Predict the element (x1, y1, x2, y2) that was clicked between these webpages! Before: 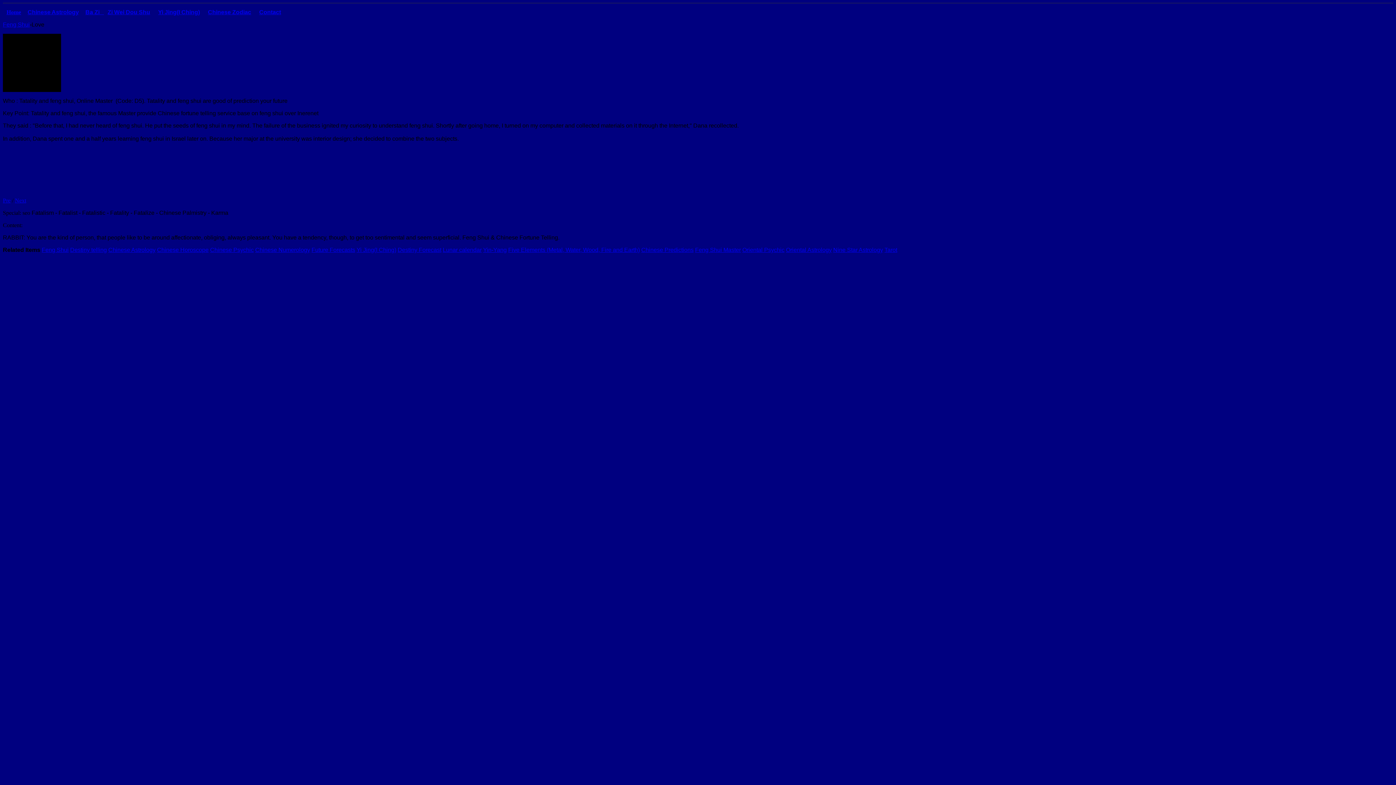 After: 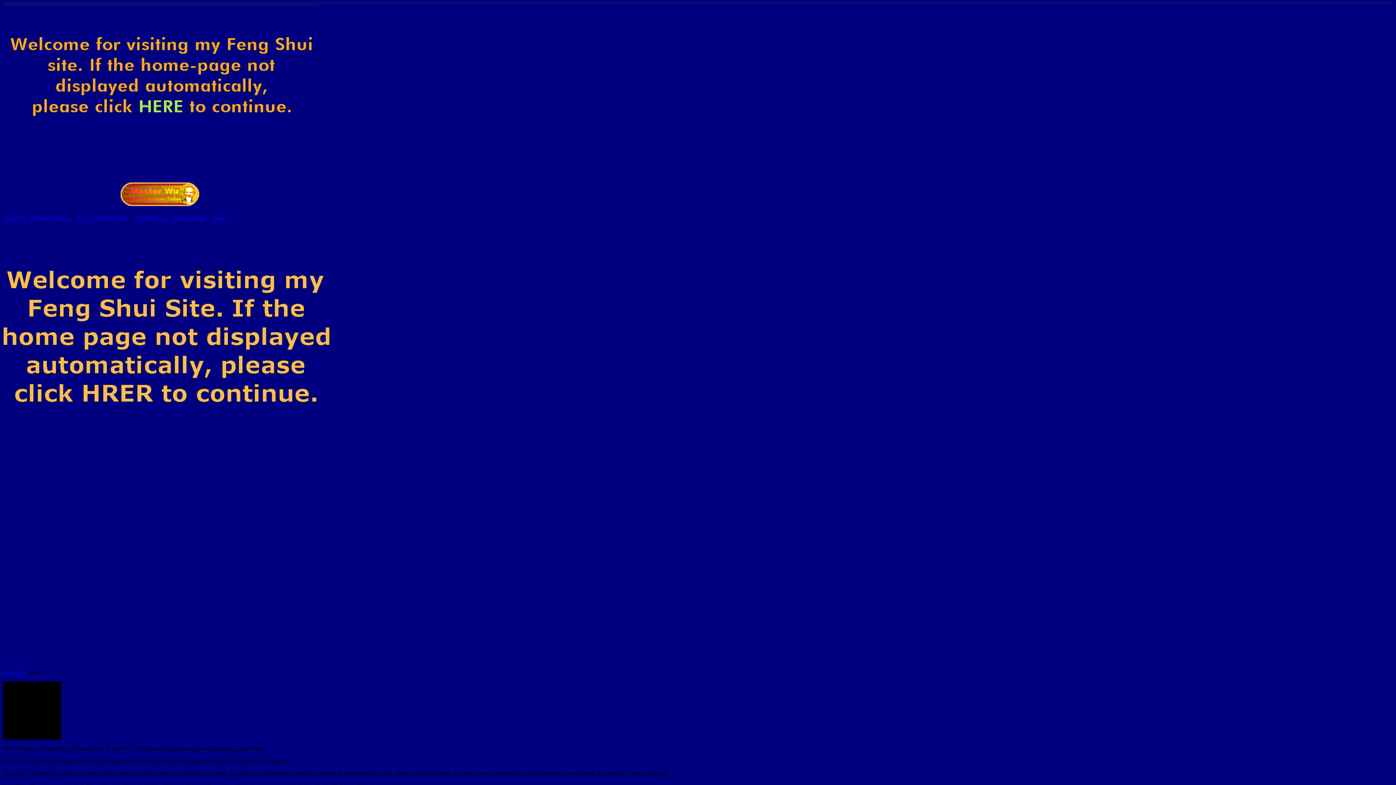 Action: bbox: (2, 86, 61, 93)